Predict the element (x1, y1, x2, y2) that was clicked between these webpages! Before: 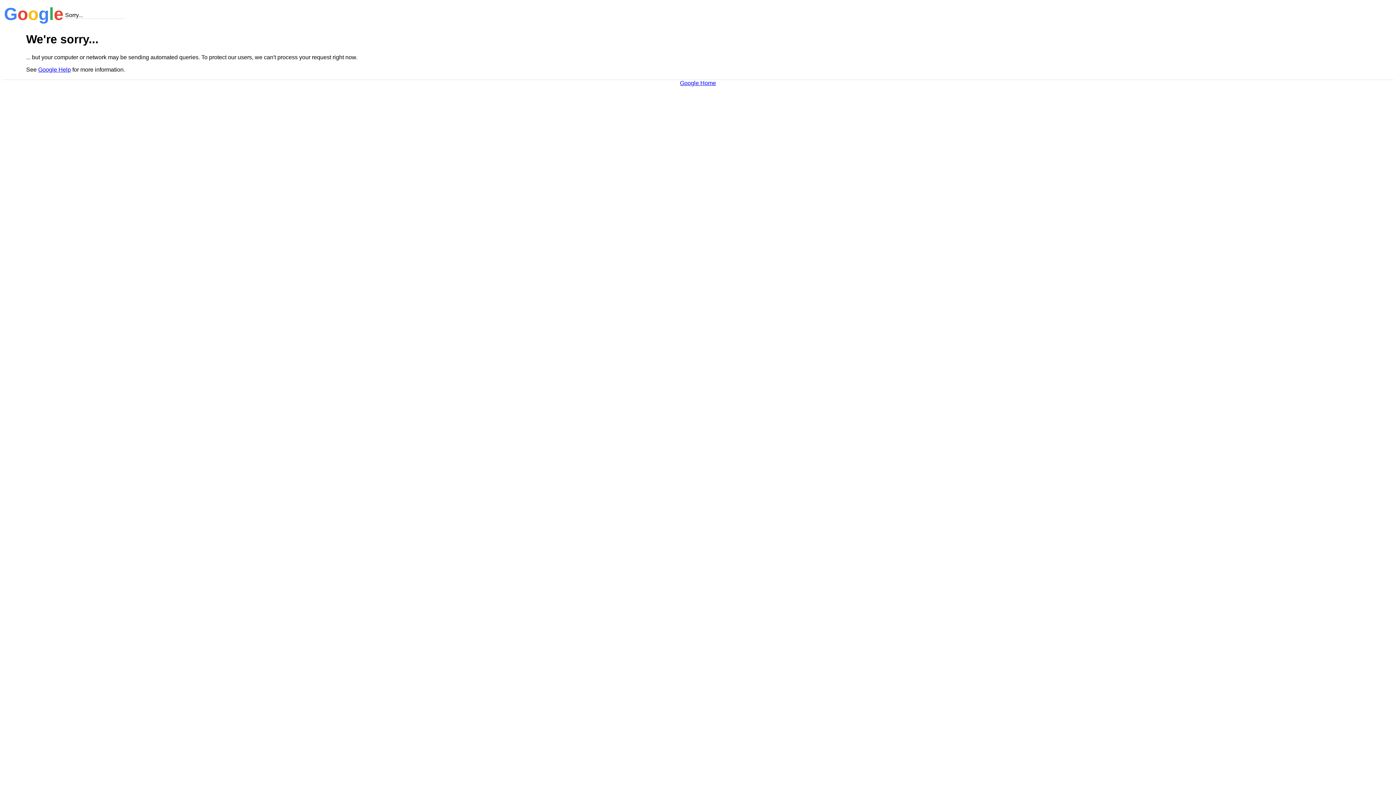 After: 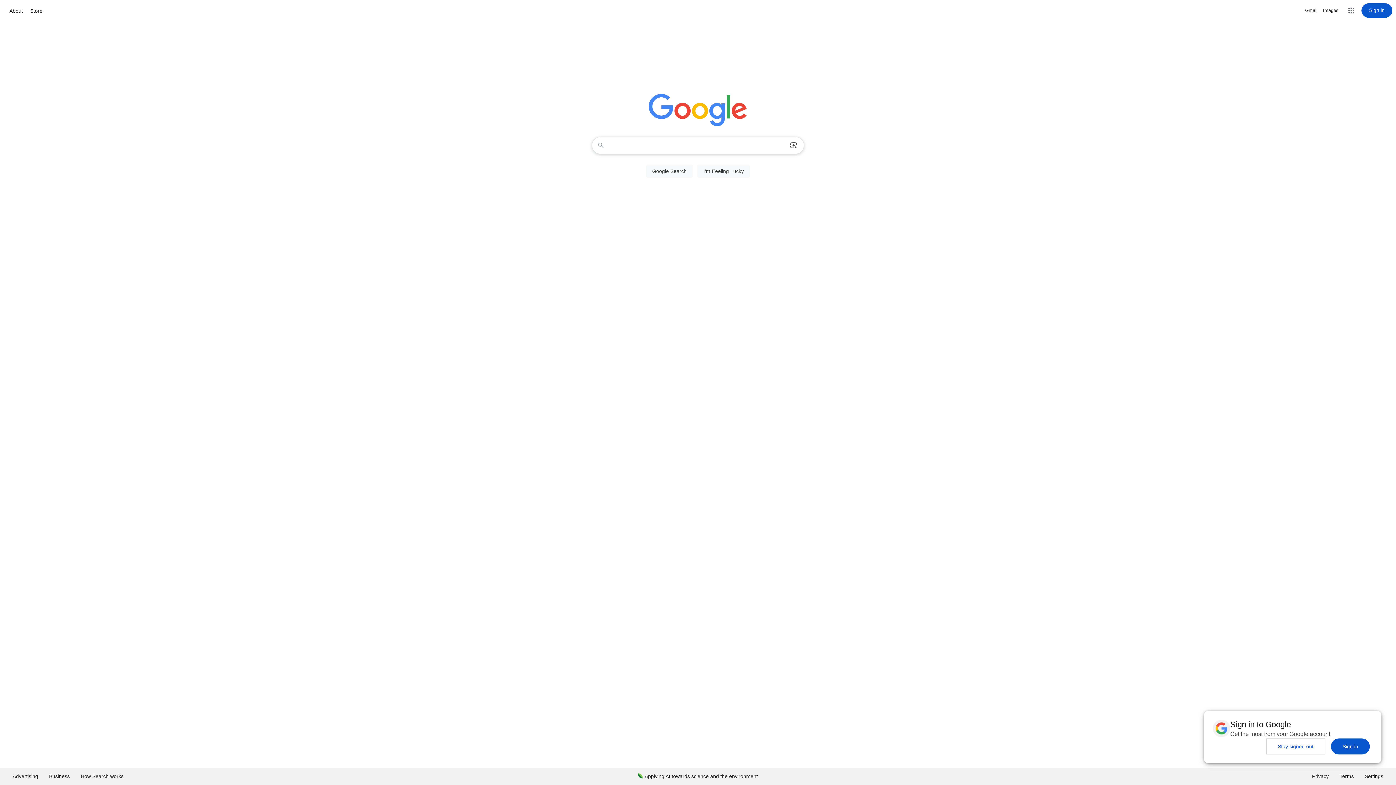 Action: bbox: (680, 79, 716, 86) label: Google Home